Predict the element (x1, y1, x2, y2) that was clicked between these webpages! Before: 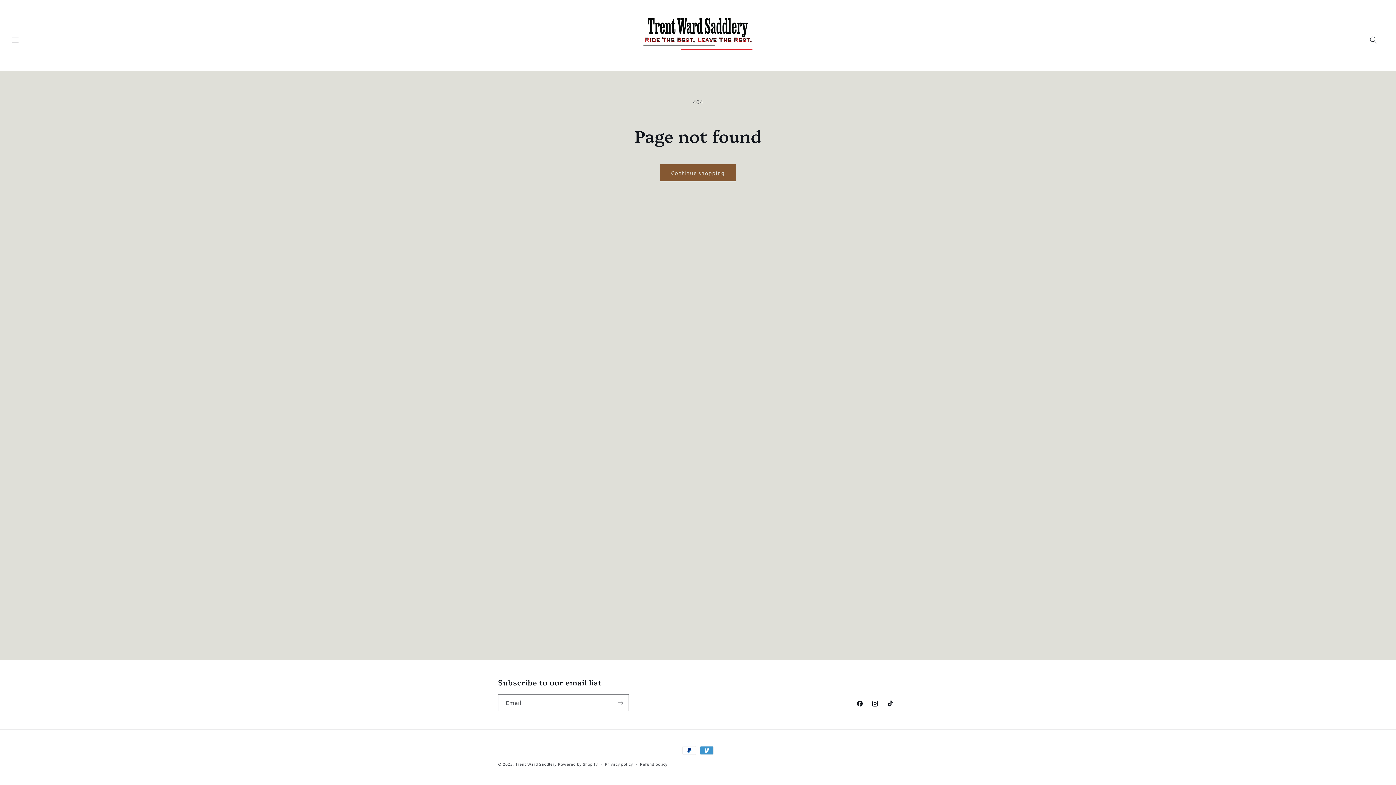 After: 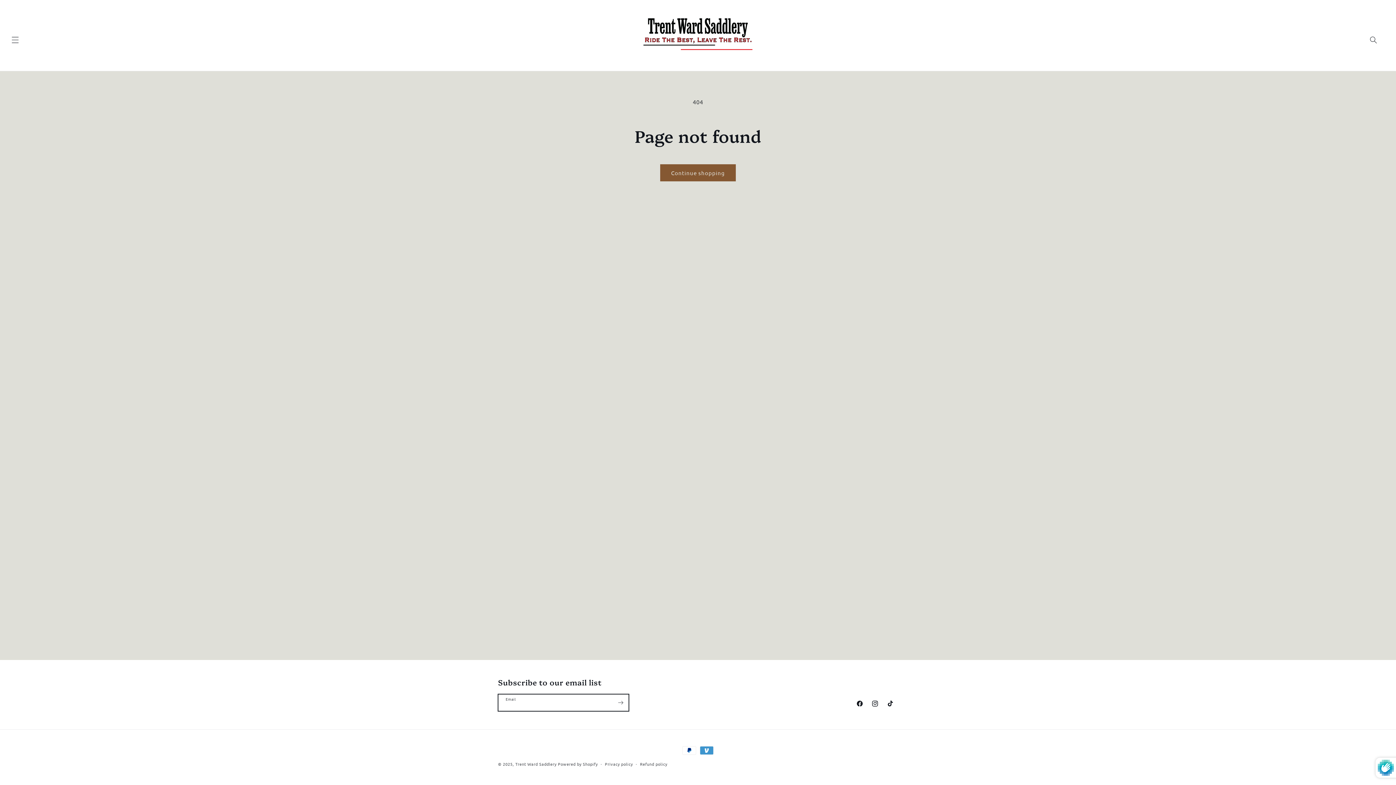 Action: label: Subscribe bbox: (612, 694, 628, 711)